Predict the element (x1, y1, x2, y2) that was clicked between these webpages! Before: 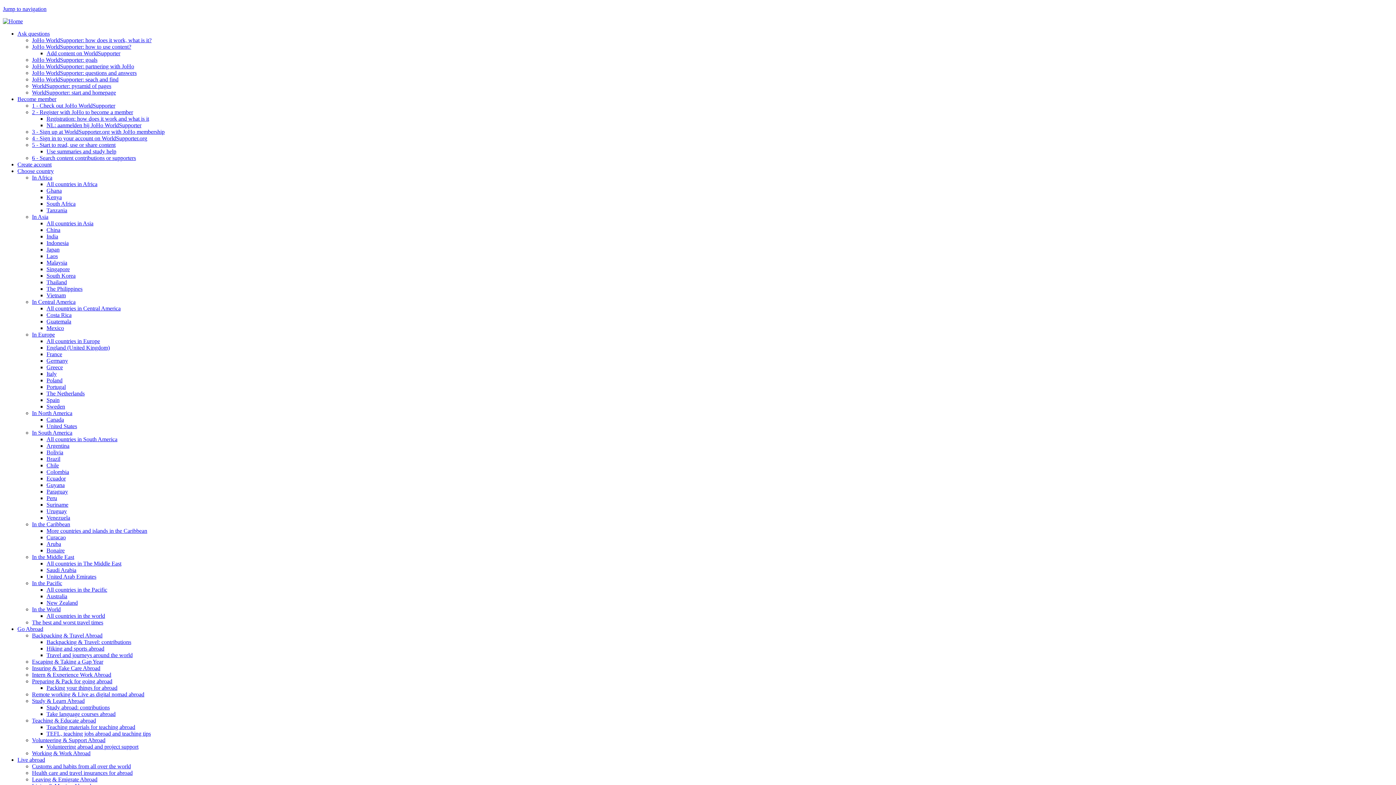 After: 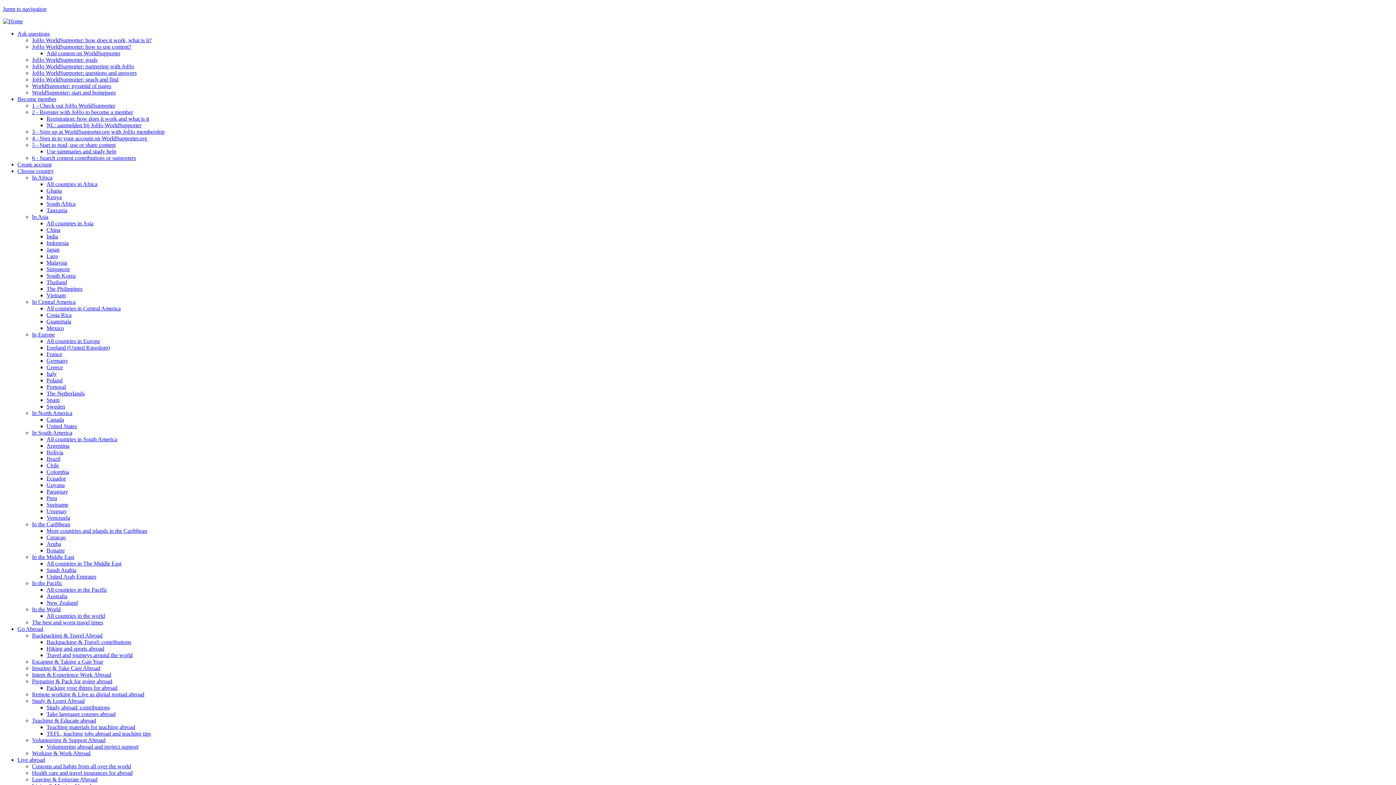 Action: bbox: (17, 96, 56, 102) label: Become member